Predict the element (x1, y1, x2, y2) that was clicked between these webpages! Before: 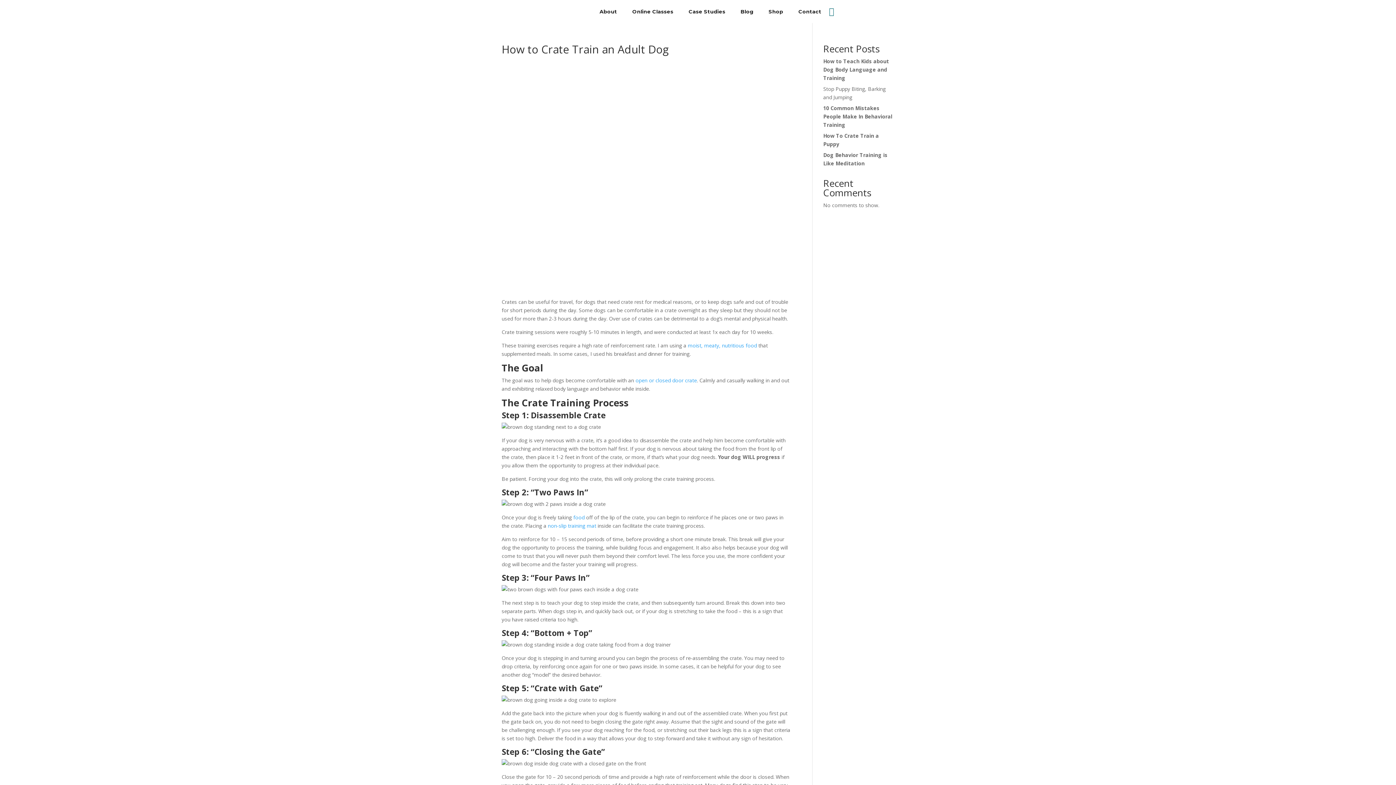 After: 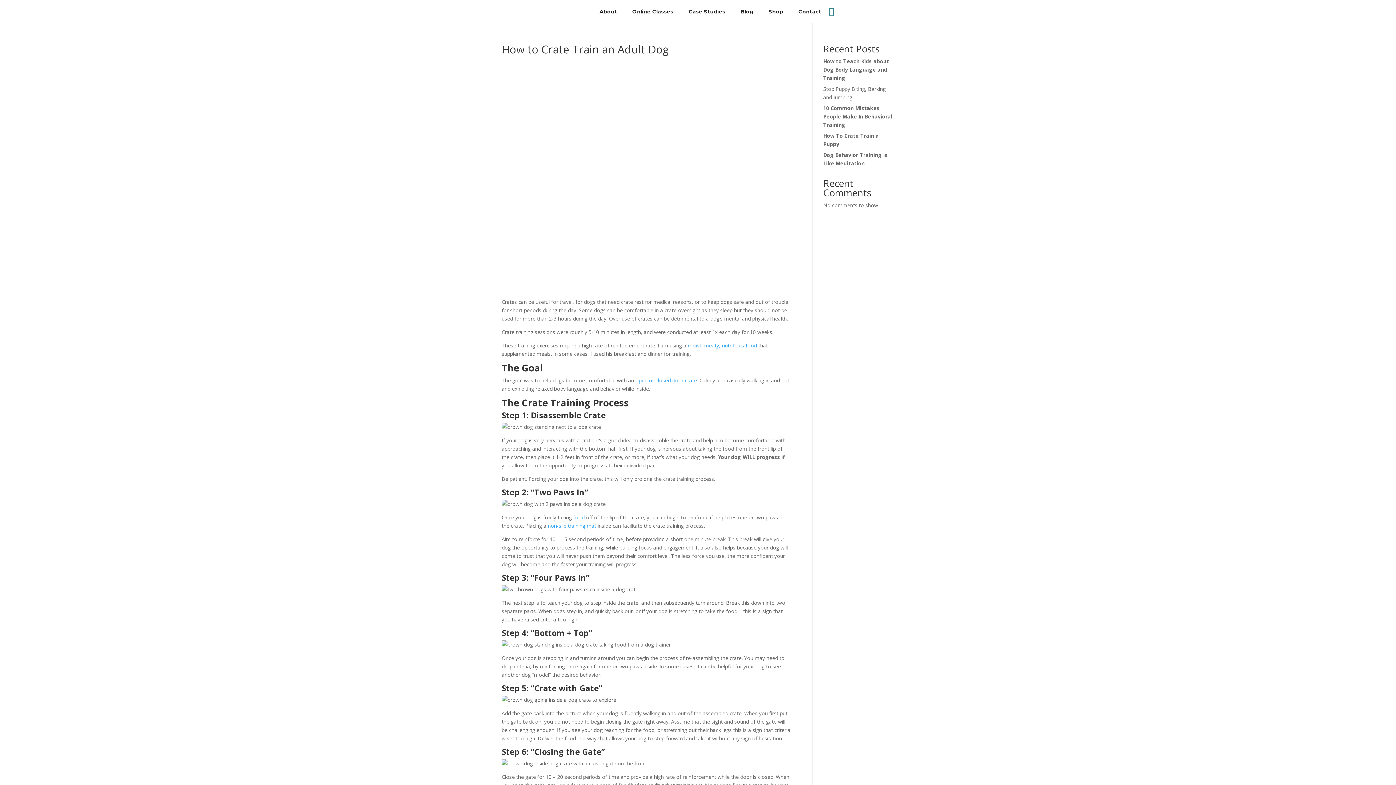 Action: label: moist, meaty, nutritious food bbox: (688, 342, 757, 349)